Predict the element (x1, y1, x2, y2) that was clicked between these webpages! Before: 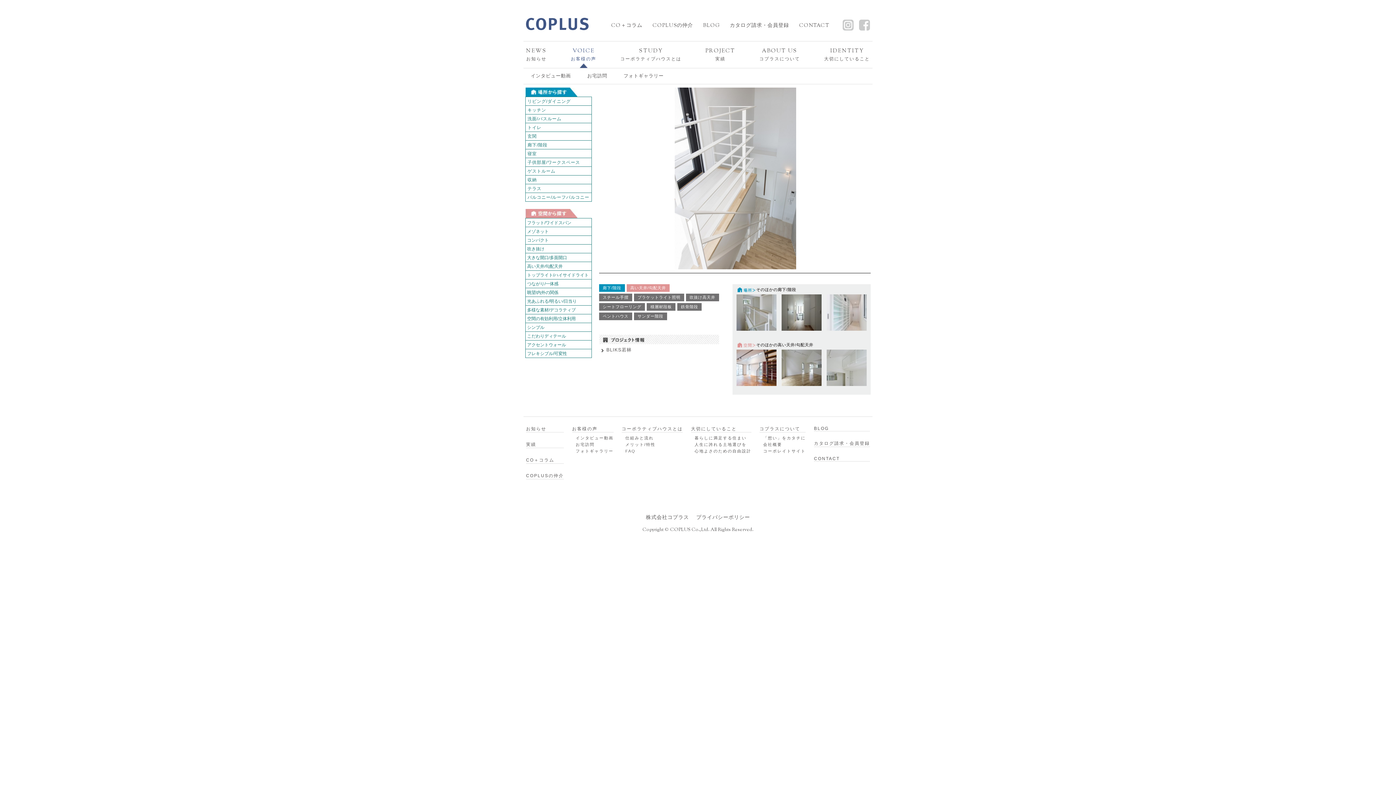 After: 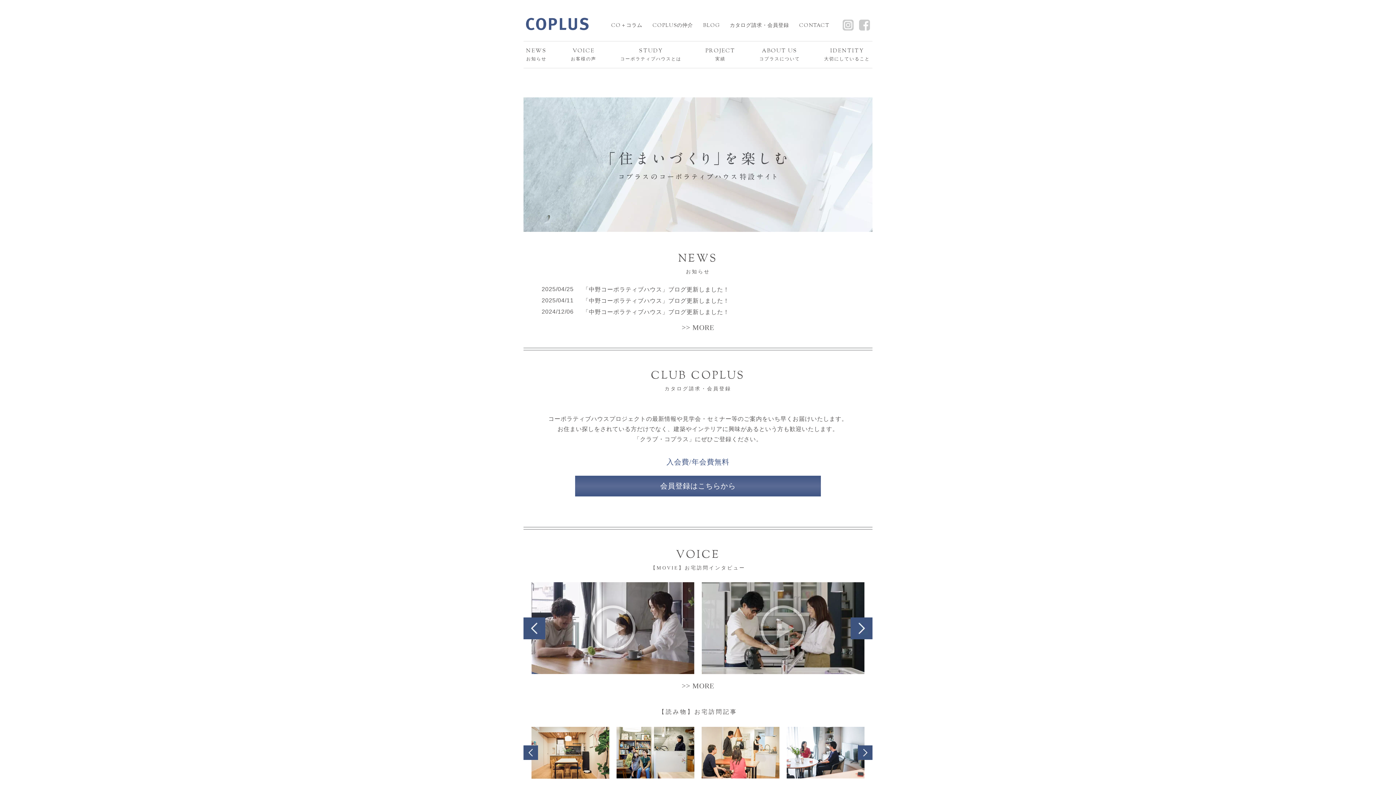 Action: bbox: (526, 17, 588, 30)